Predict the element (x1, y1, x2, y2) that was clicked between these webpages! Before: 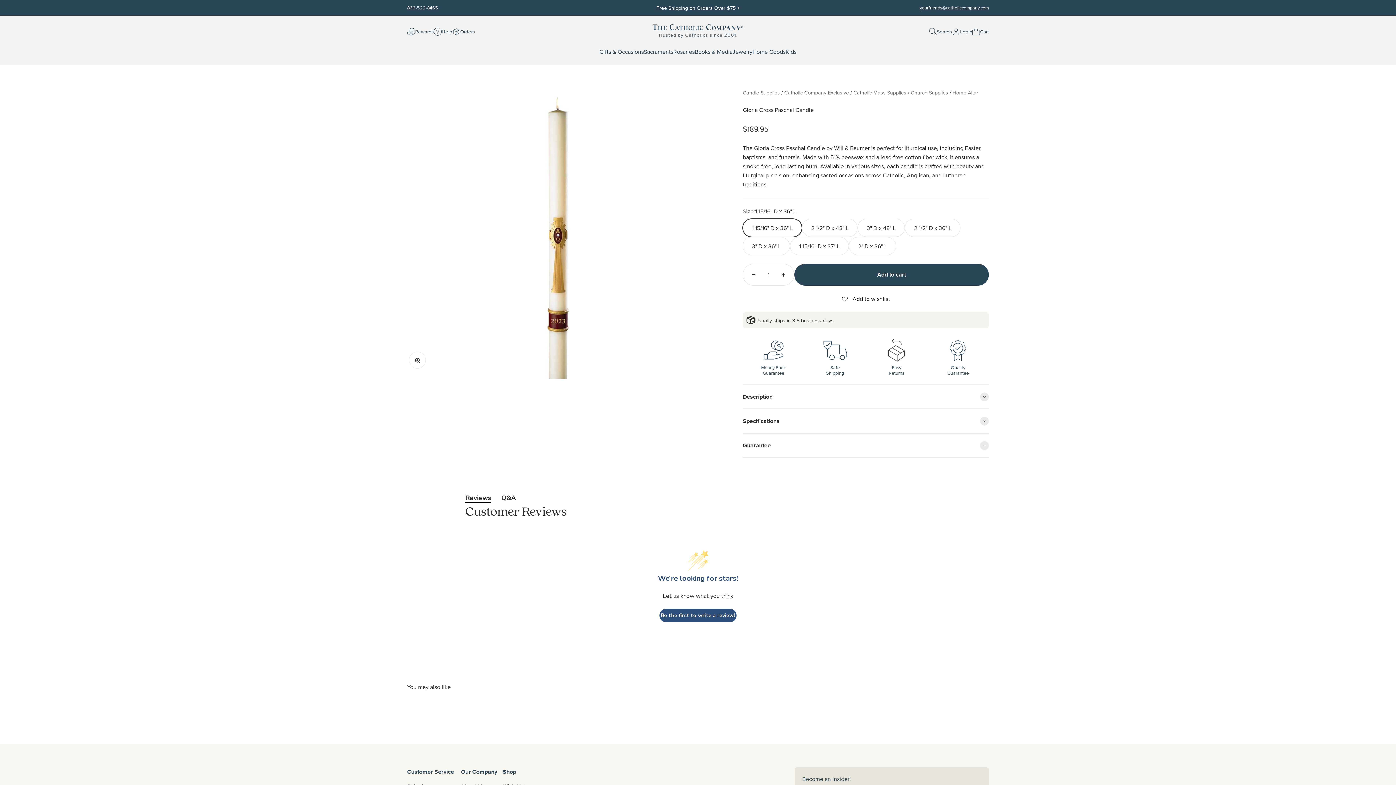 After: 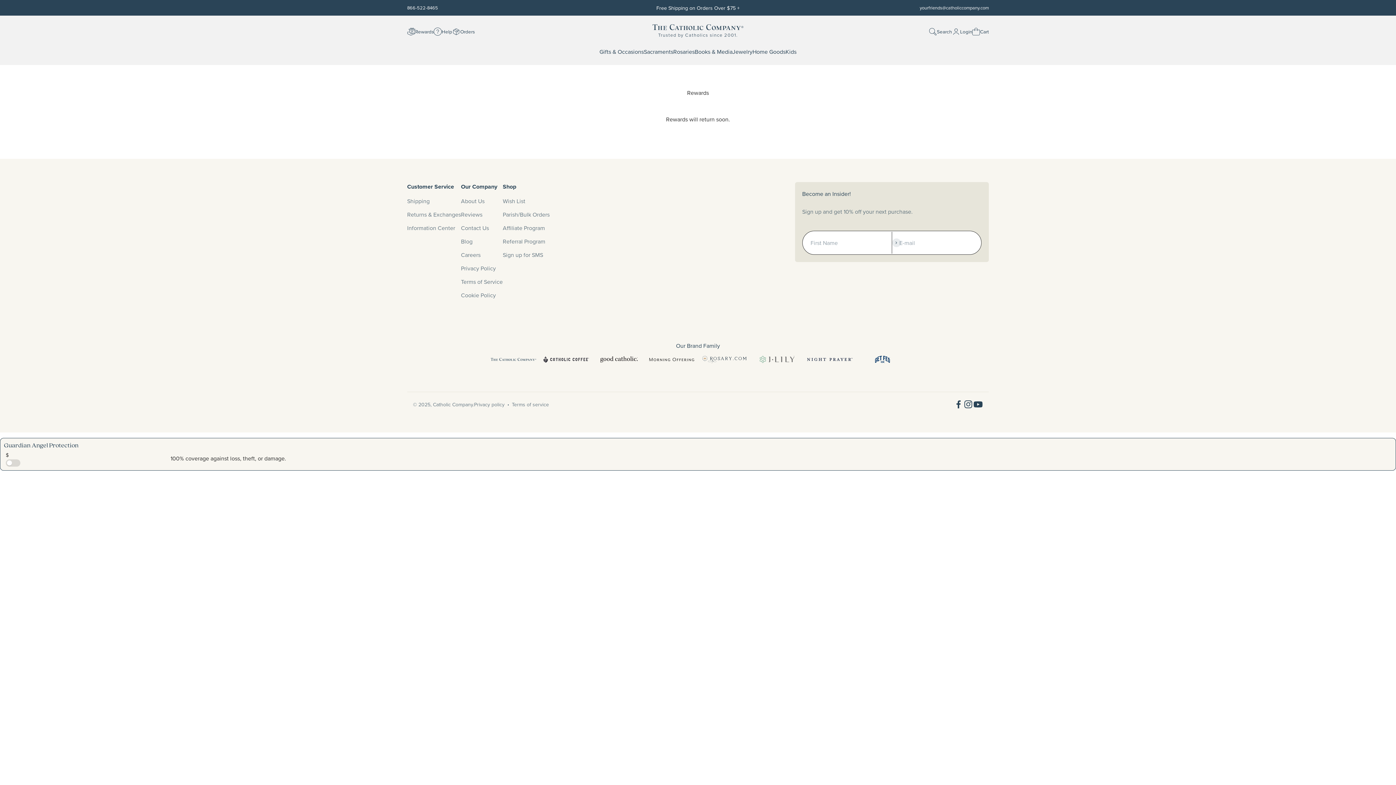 Action: label: Rewards bbox: (407, 27, 433, 35)